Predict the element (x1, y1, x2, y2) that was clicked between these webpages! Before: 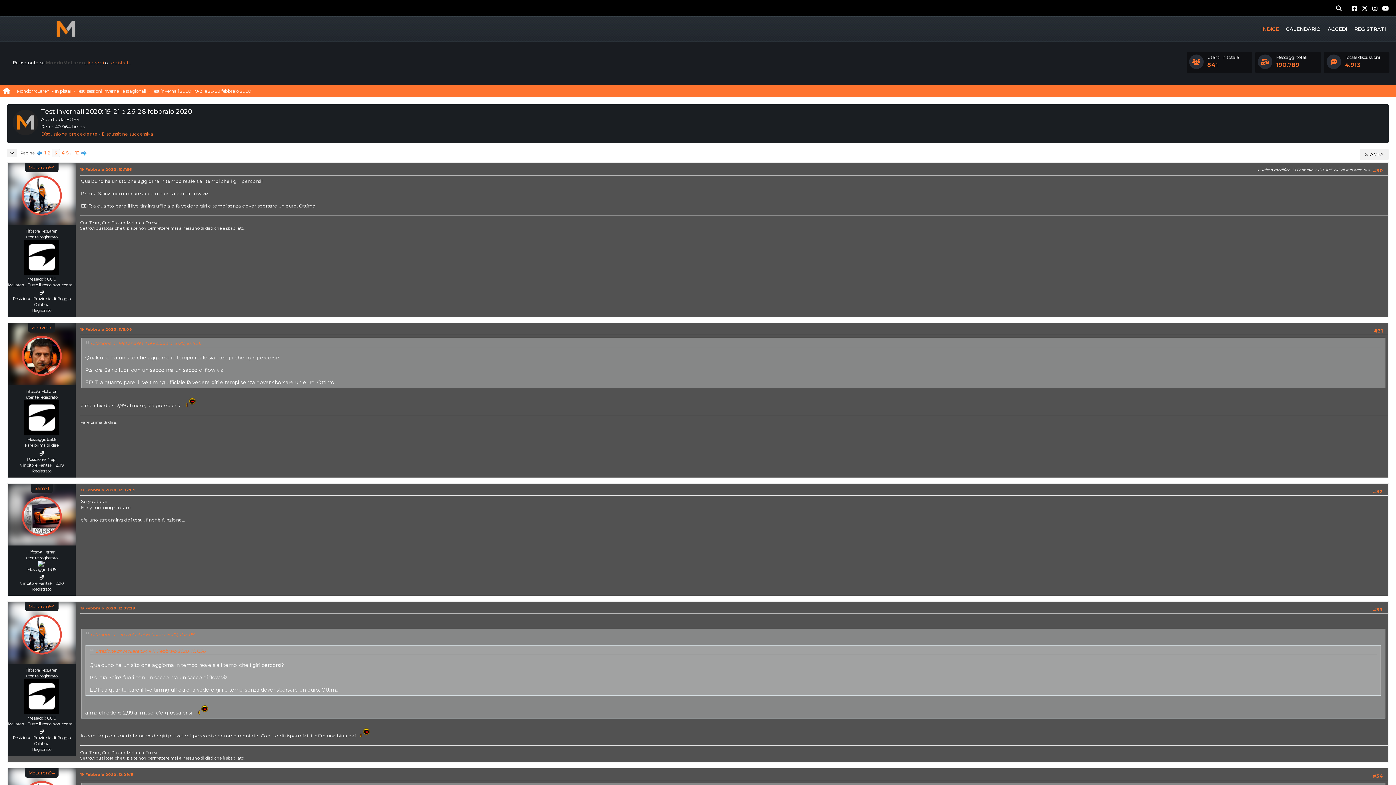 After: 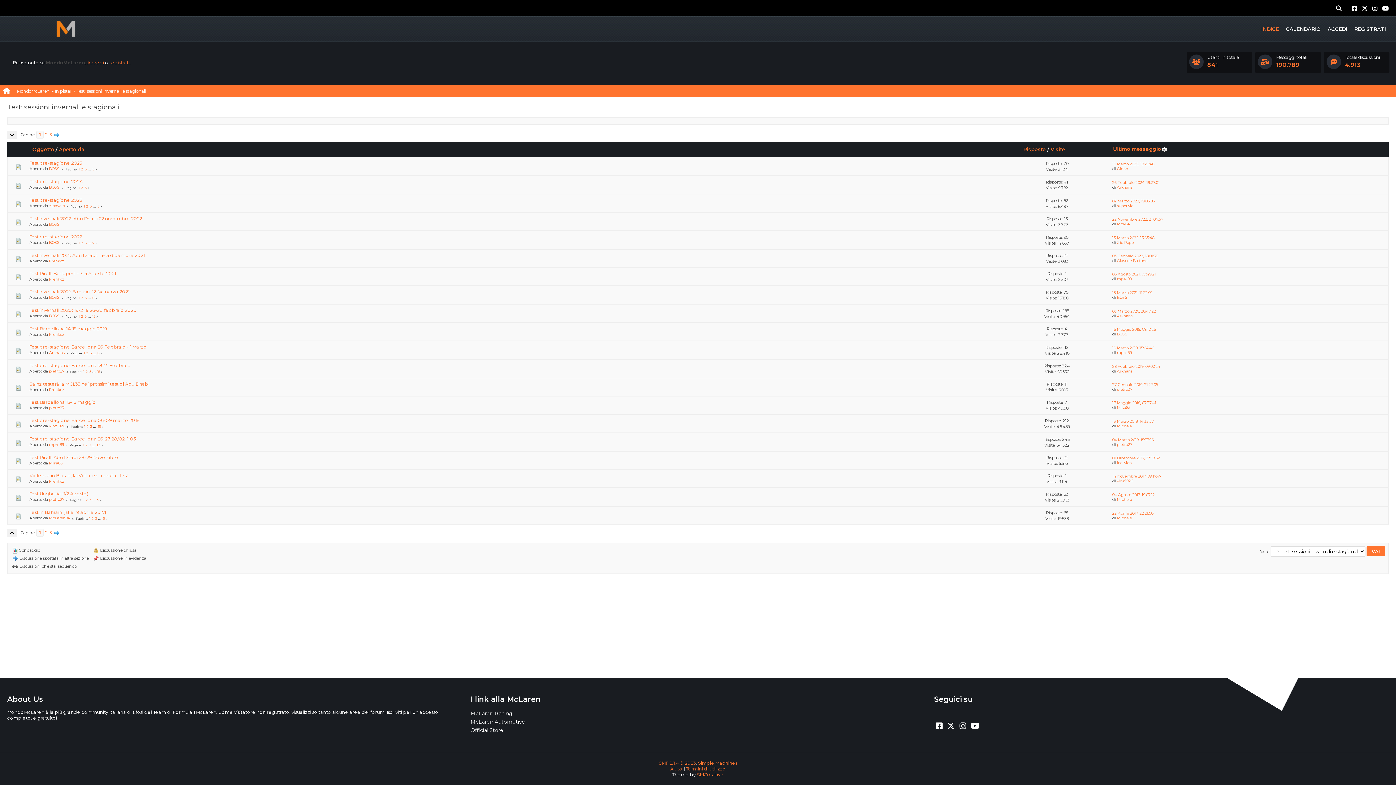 Action: label: Test: sessioni invernali e stagionali bbox: (76, 88, 146, 94)